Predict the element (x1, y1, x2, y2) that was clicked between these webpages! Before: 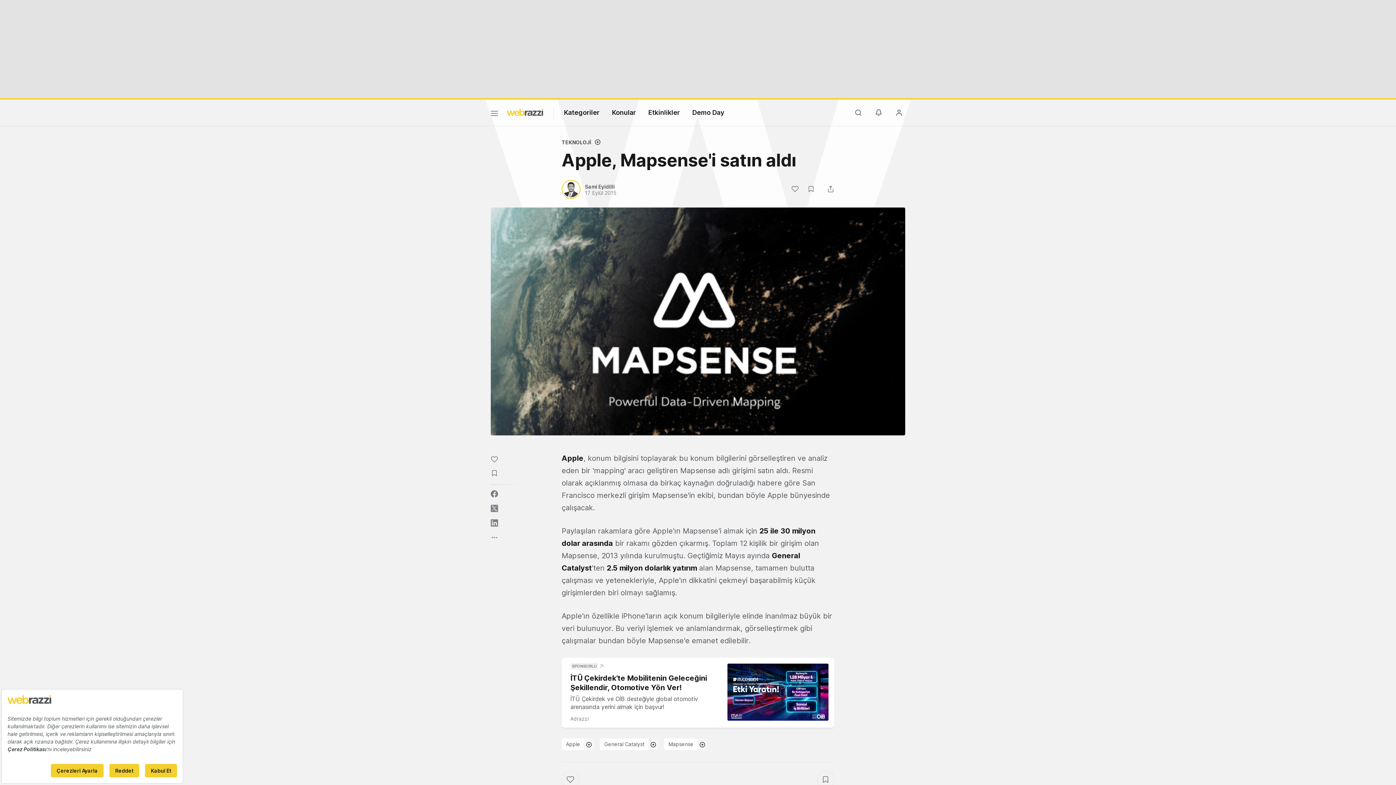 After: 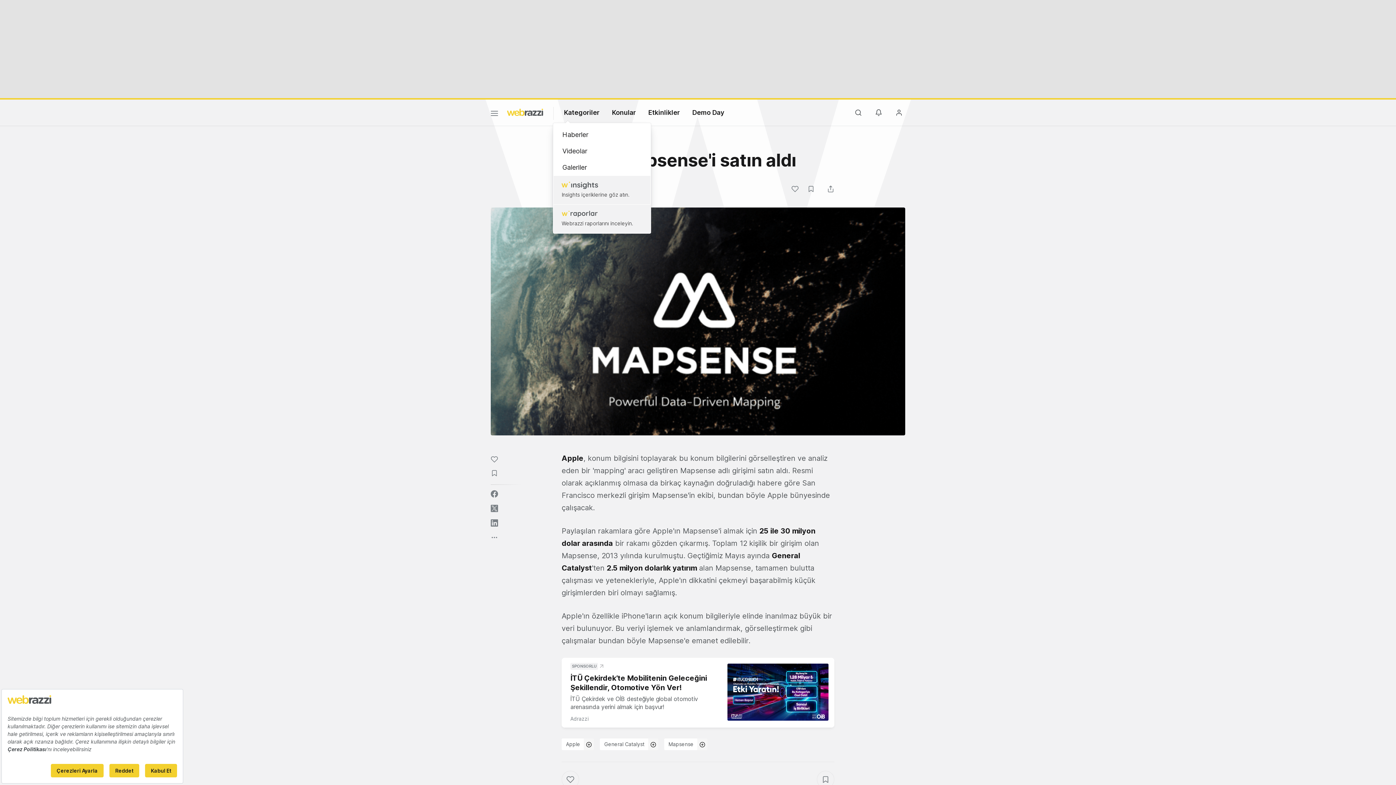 Action: label: Kategoriler bbox: (564, 108, 599, 116)